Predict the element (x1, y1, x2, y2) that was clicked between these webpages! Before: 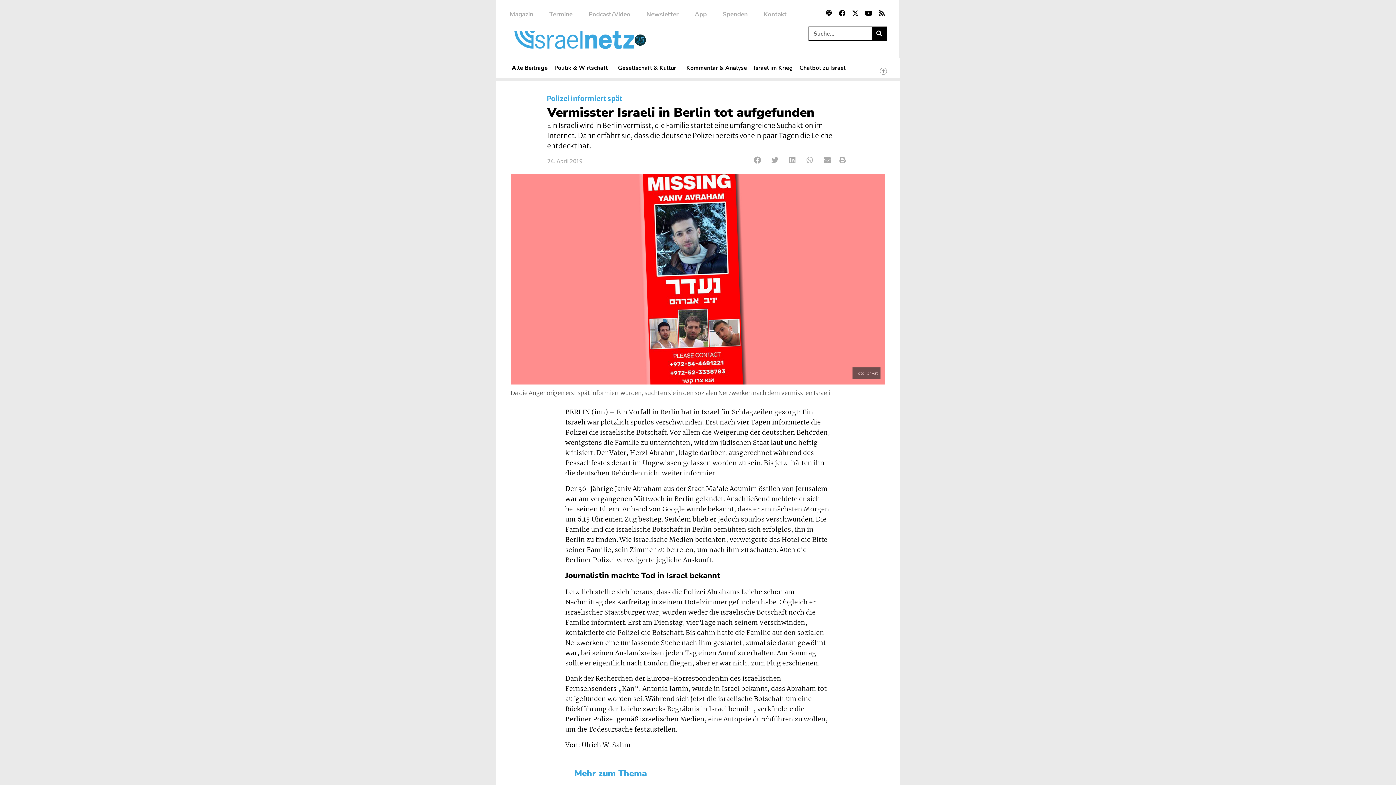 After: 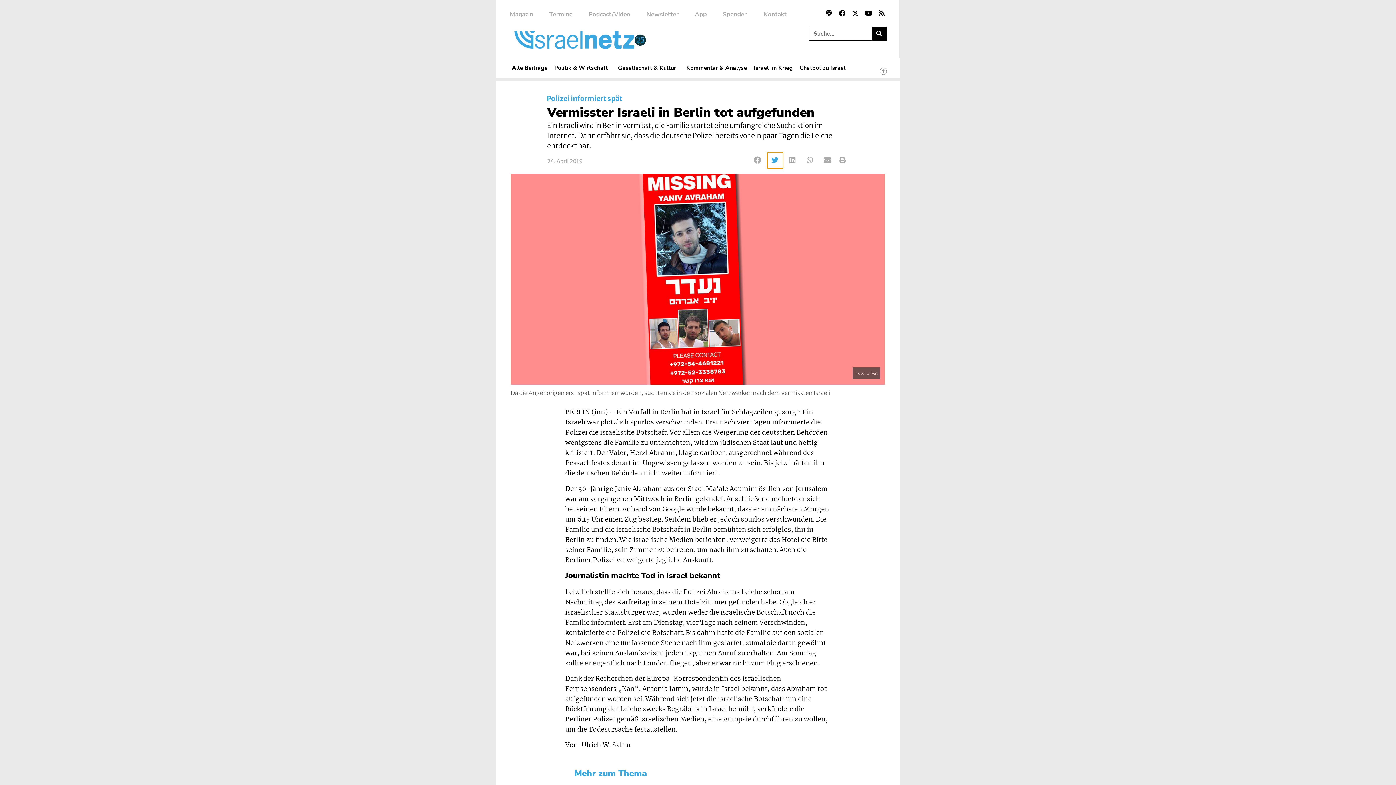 Action: bbox: (767, 152, 783, 168) label: Share on twitter